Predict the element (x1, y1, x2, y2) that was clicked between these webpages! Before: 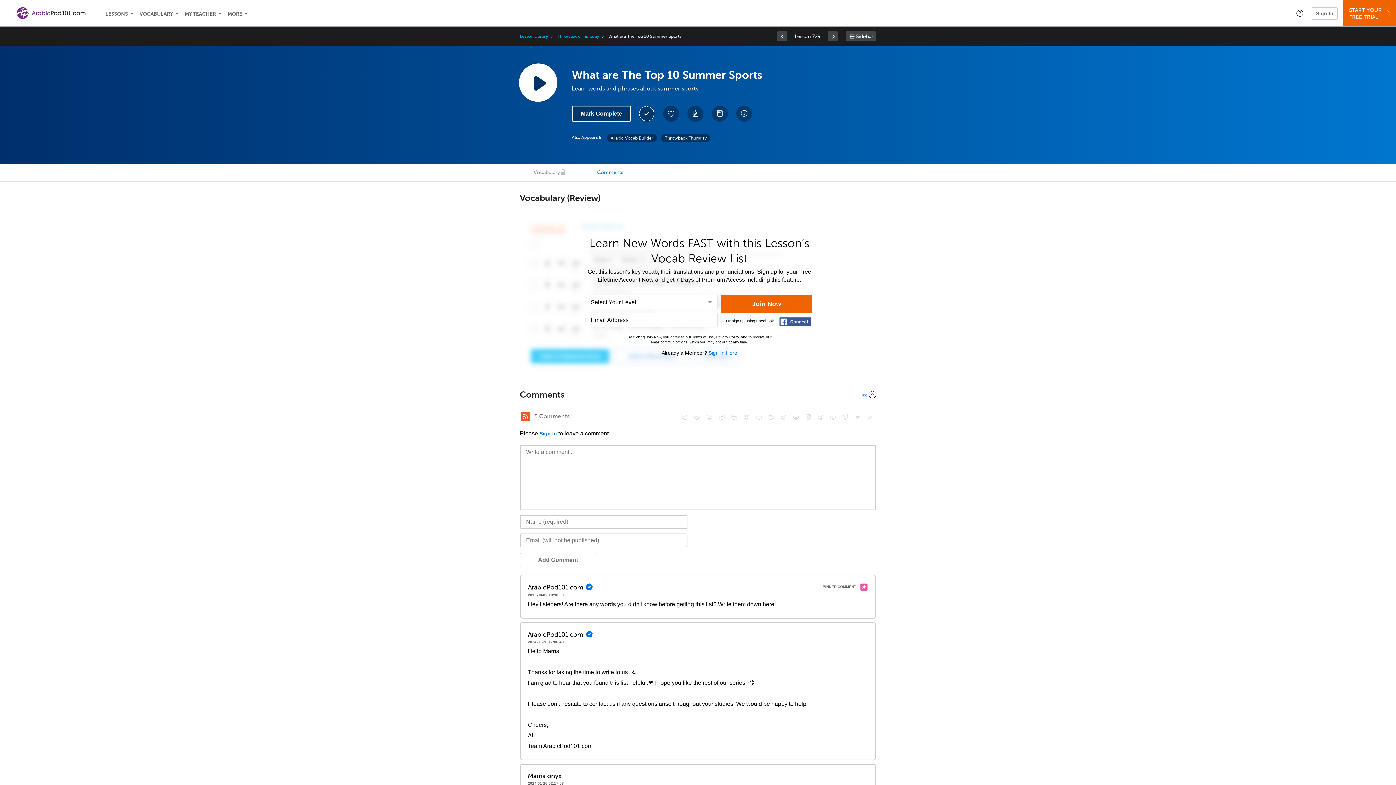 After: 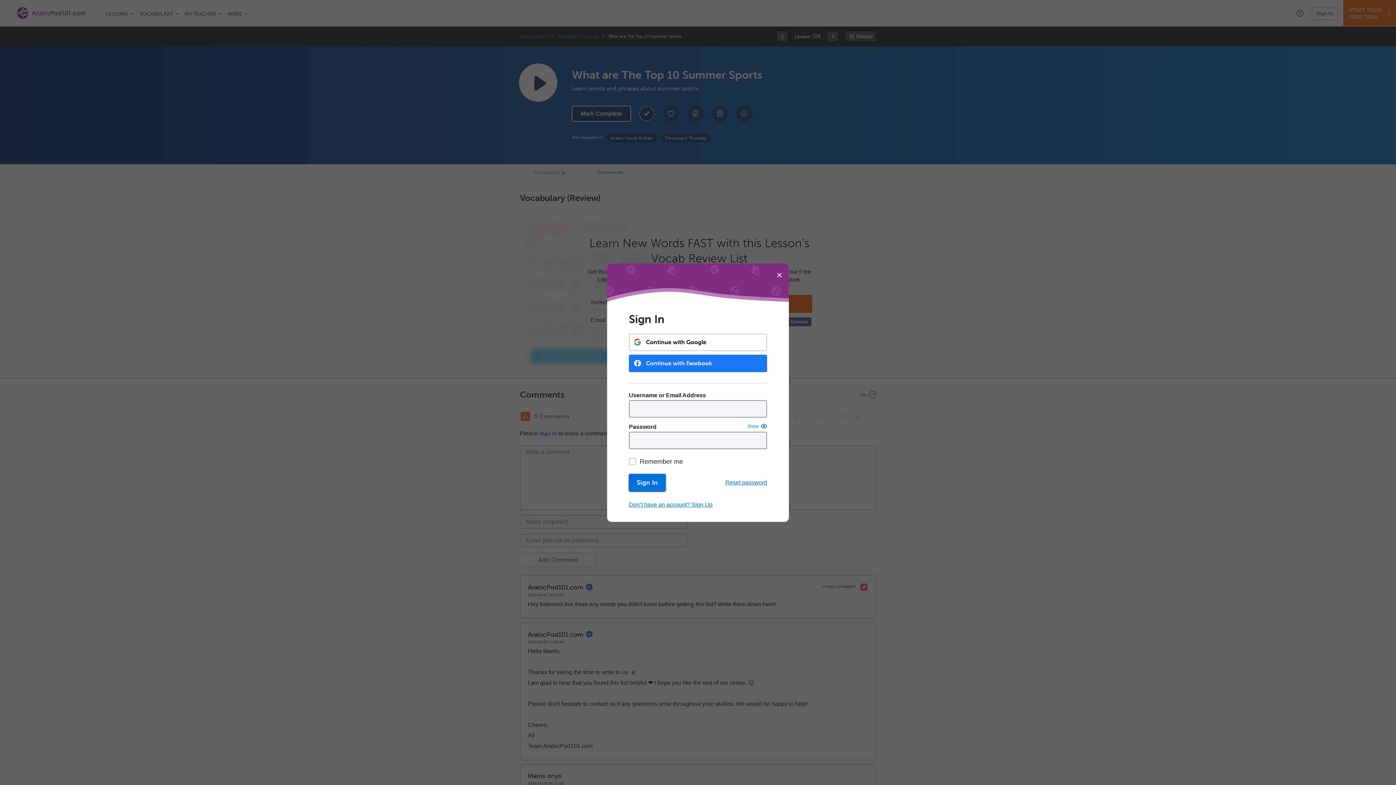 Action: label: Sign In Here bbox: (708, 350, 737, 356)